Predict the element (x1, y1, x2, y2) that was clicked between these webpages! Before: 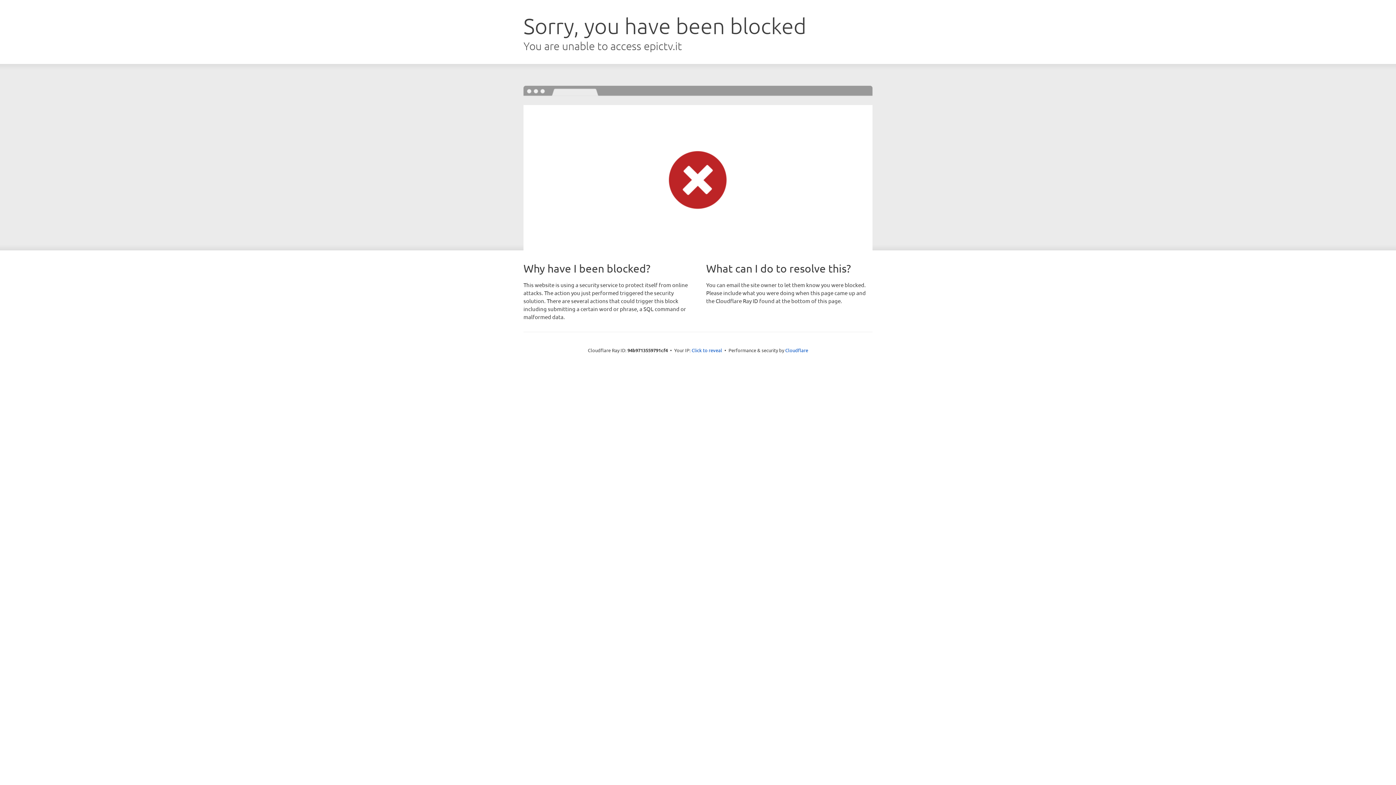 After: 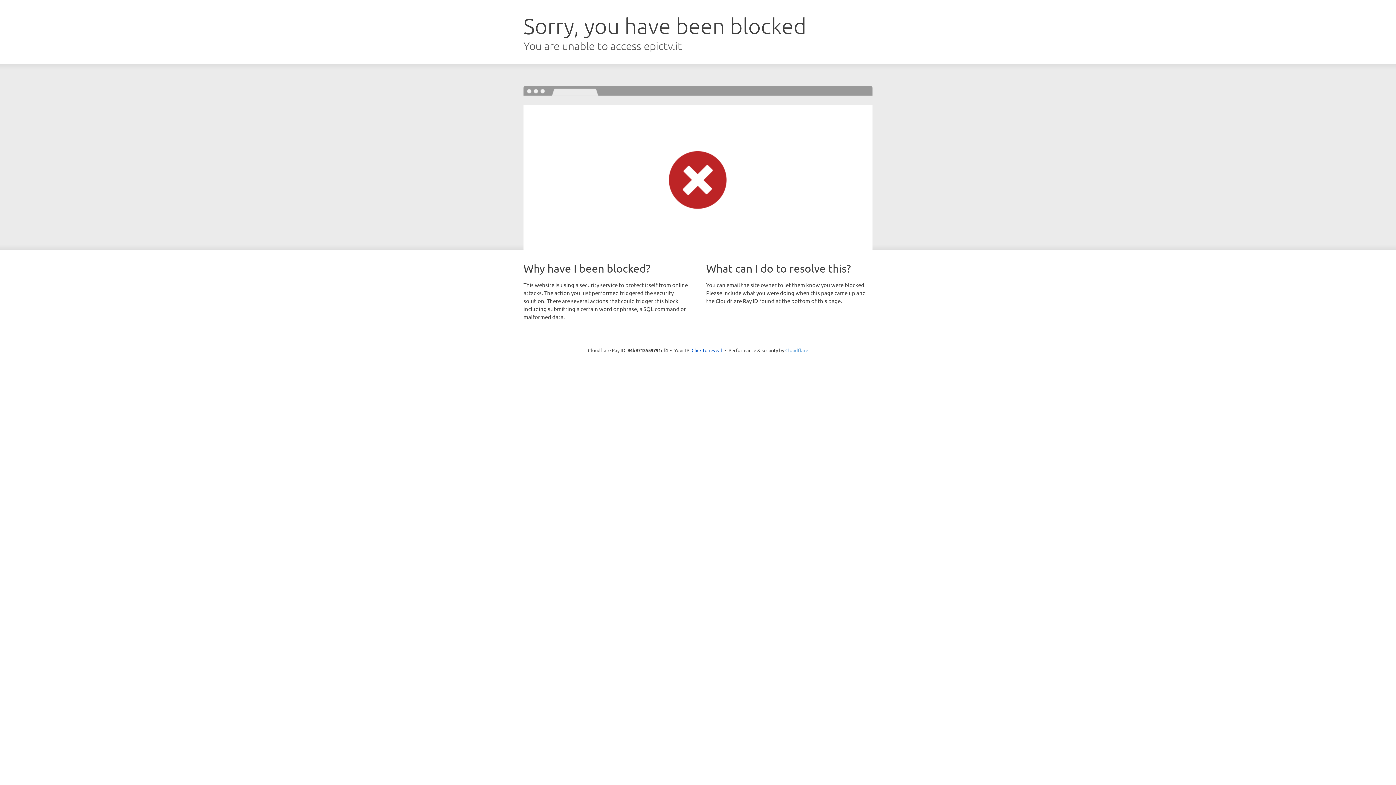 Action: bbox: (785, 347, 808, 353) label: Cloudflare